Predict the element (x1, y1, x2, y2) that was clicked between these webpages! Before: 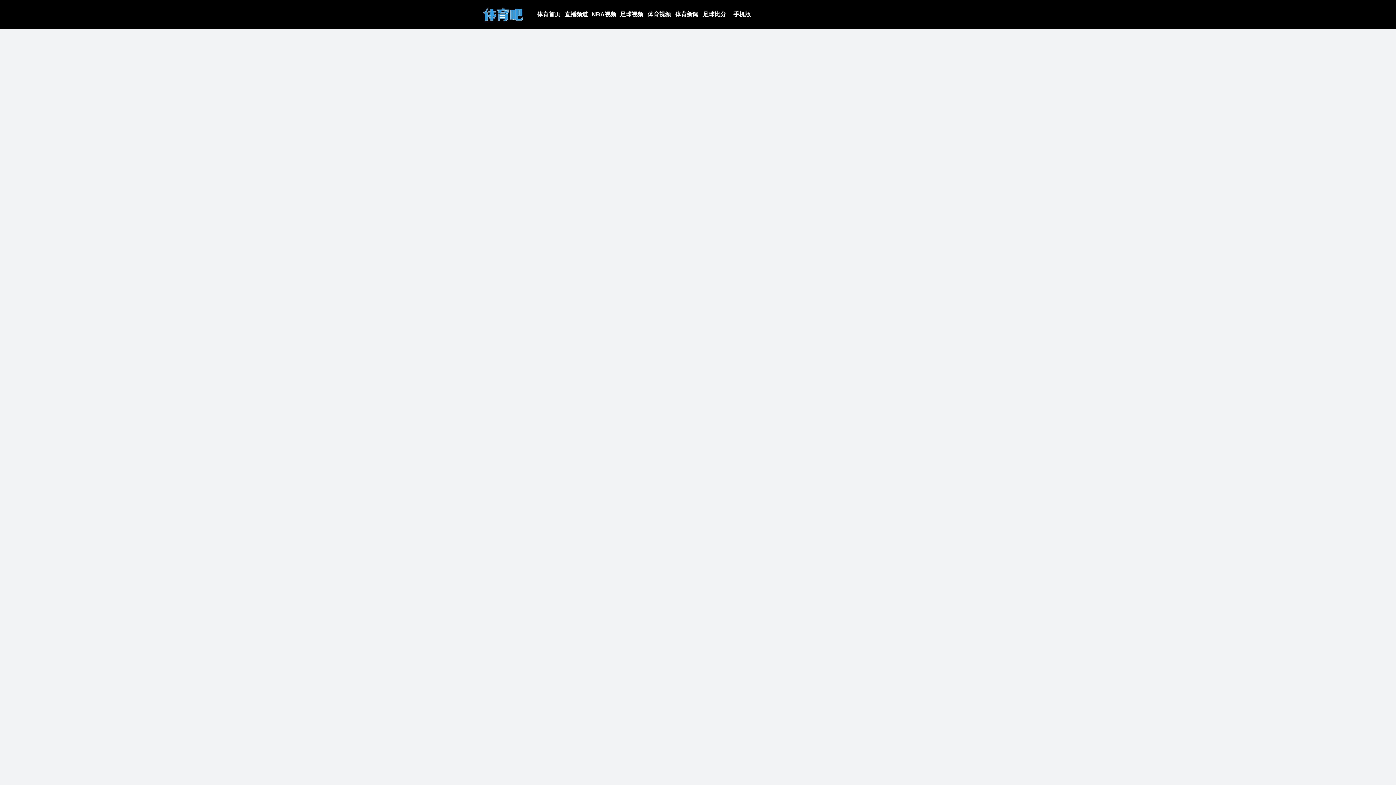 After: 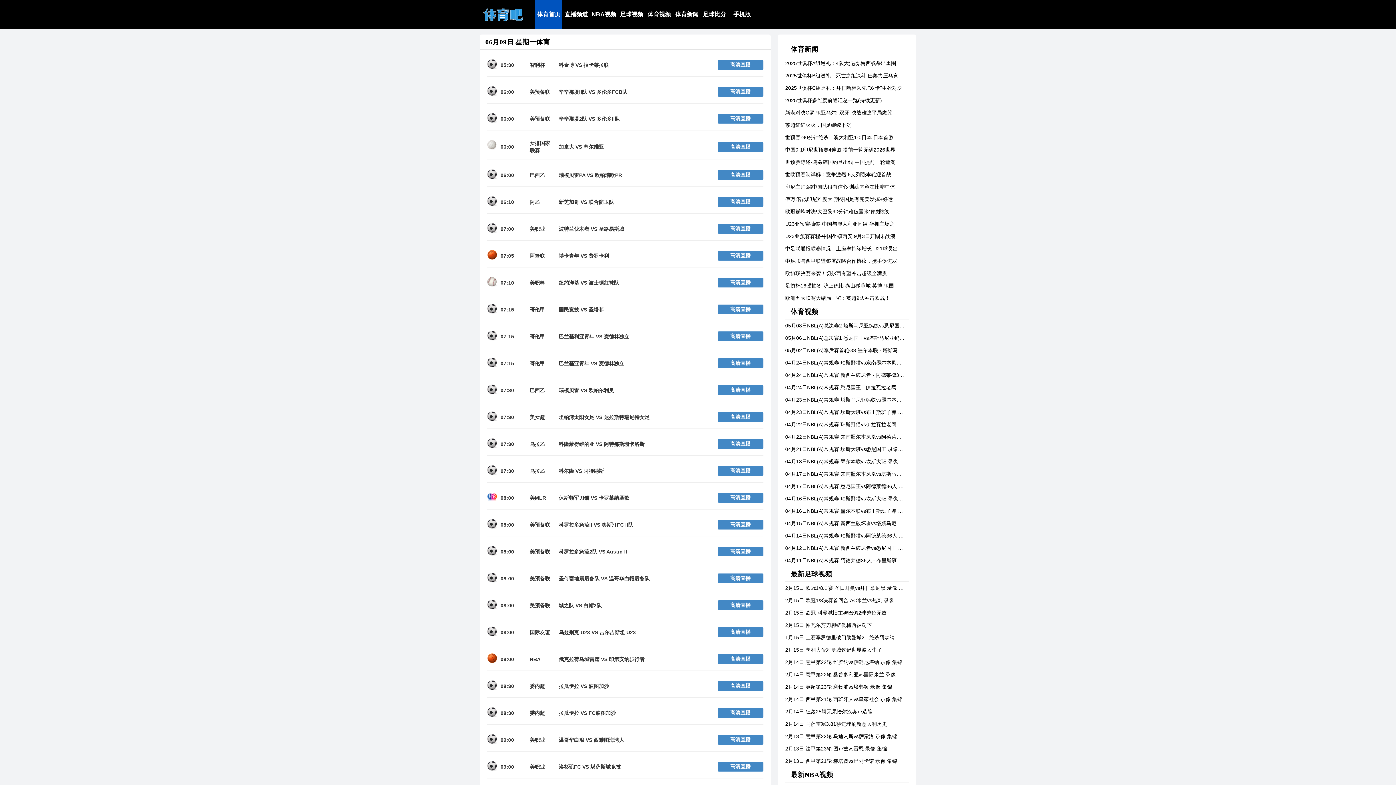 Action: label: 体育首页 bbox: (535, 0, 562, 29)